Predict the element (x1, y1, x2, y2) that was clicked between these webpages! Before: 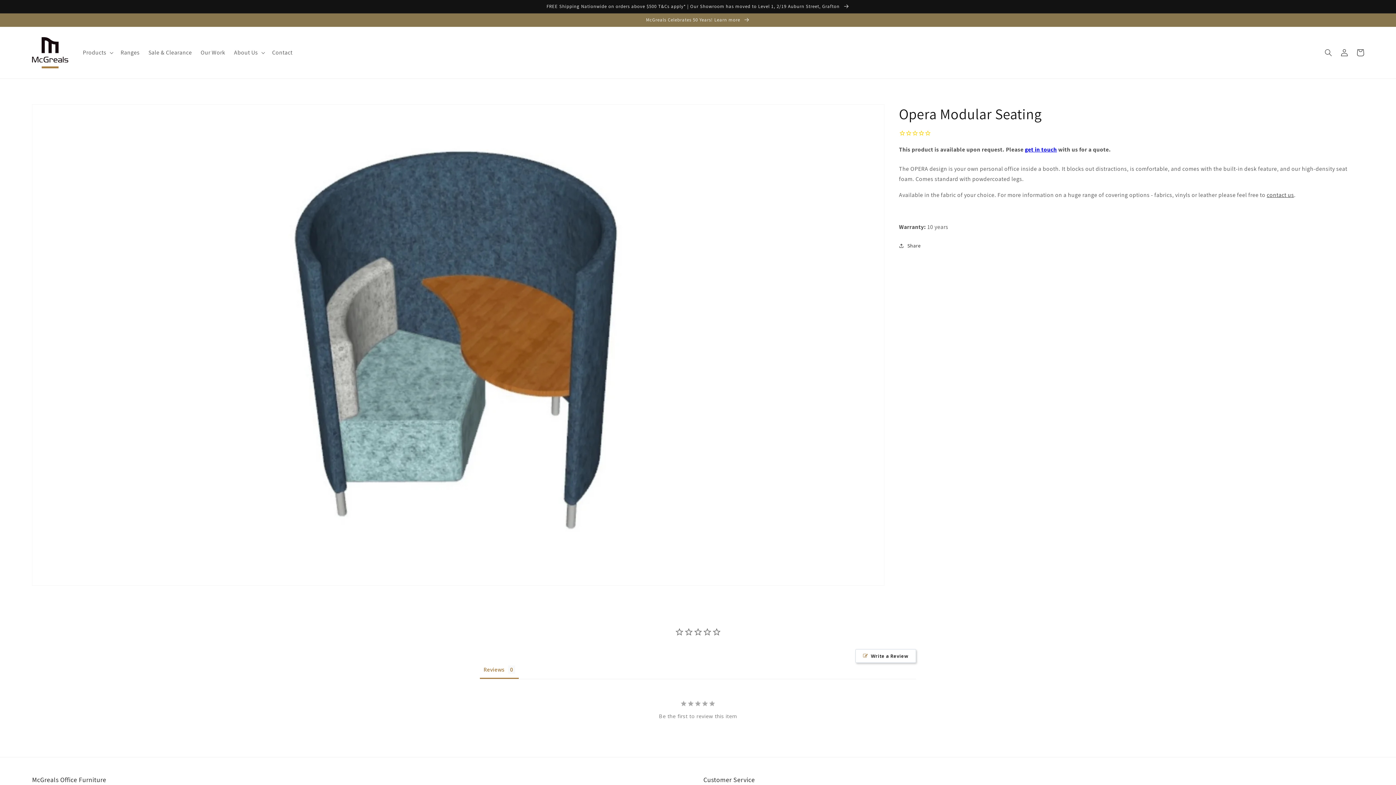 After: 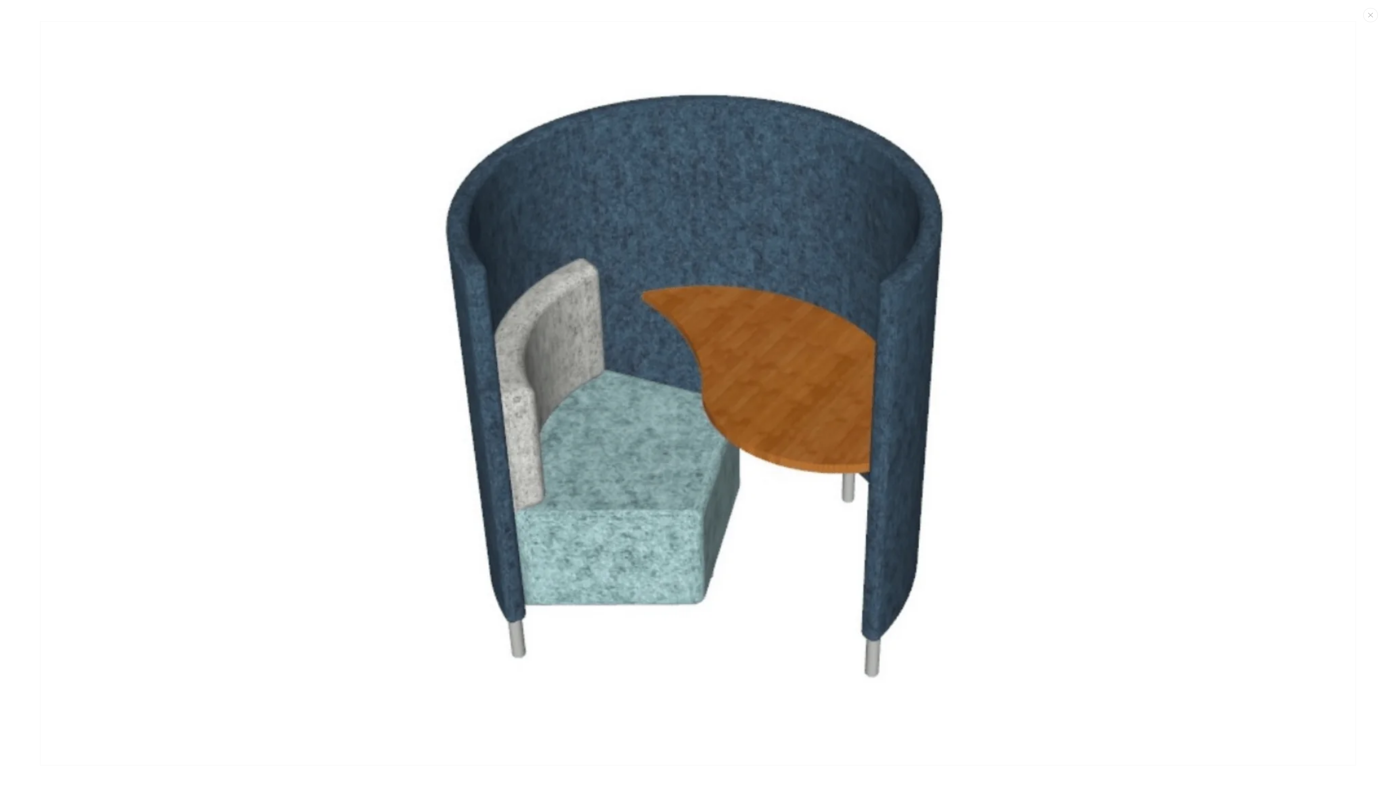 Action: bbox: (32, 104, 884, 585) label: Open media 1 in gallery view